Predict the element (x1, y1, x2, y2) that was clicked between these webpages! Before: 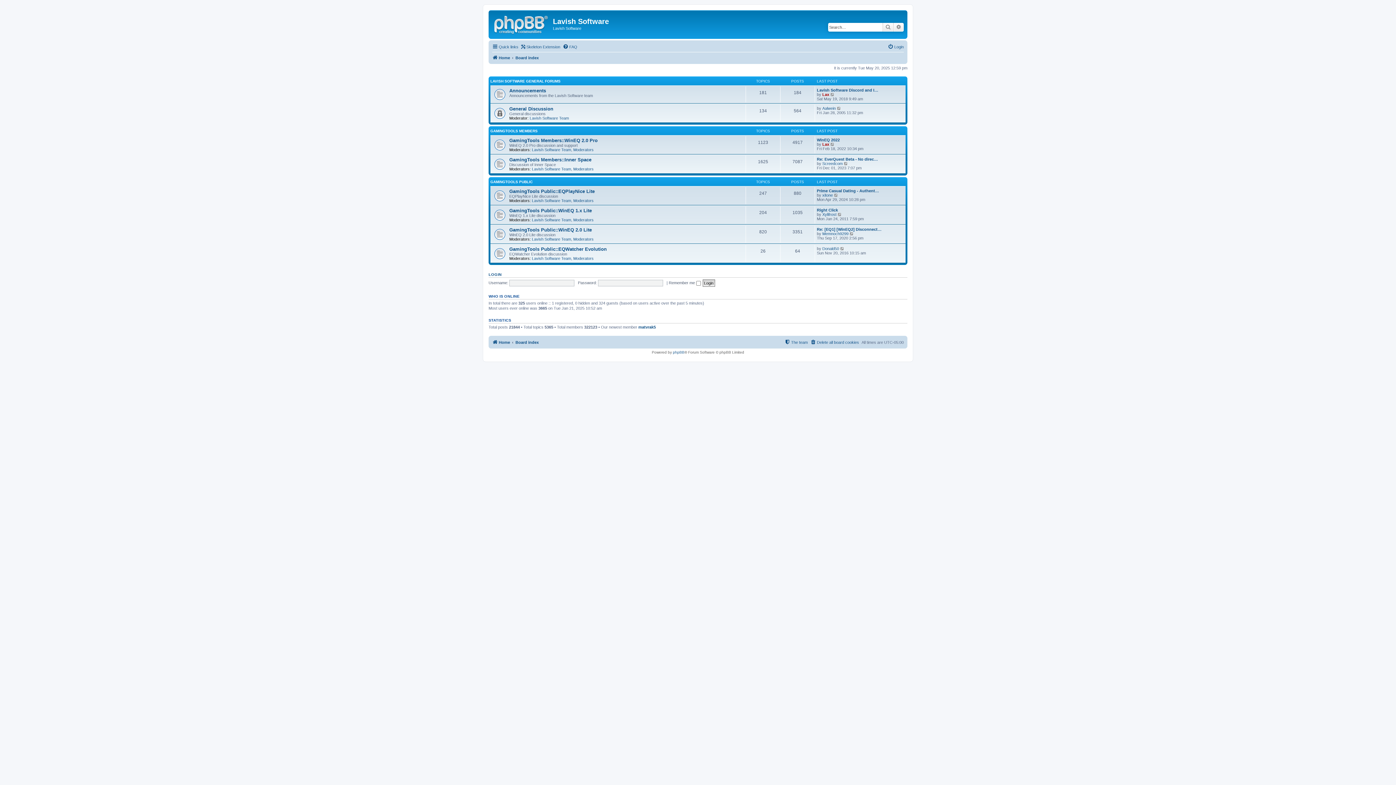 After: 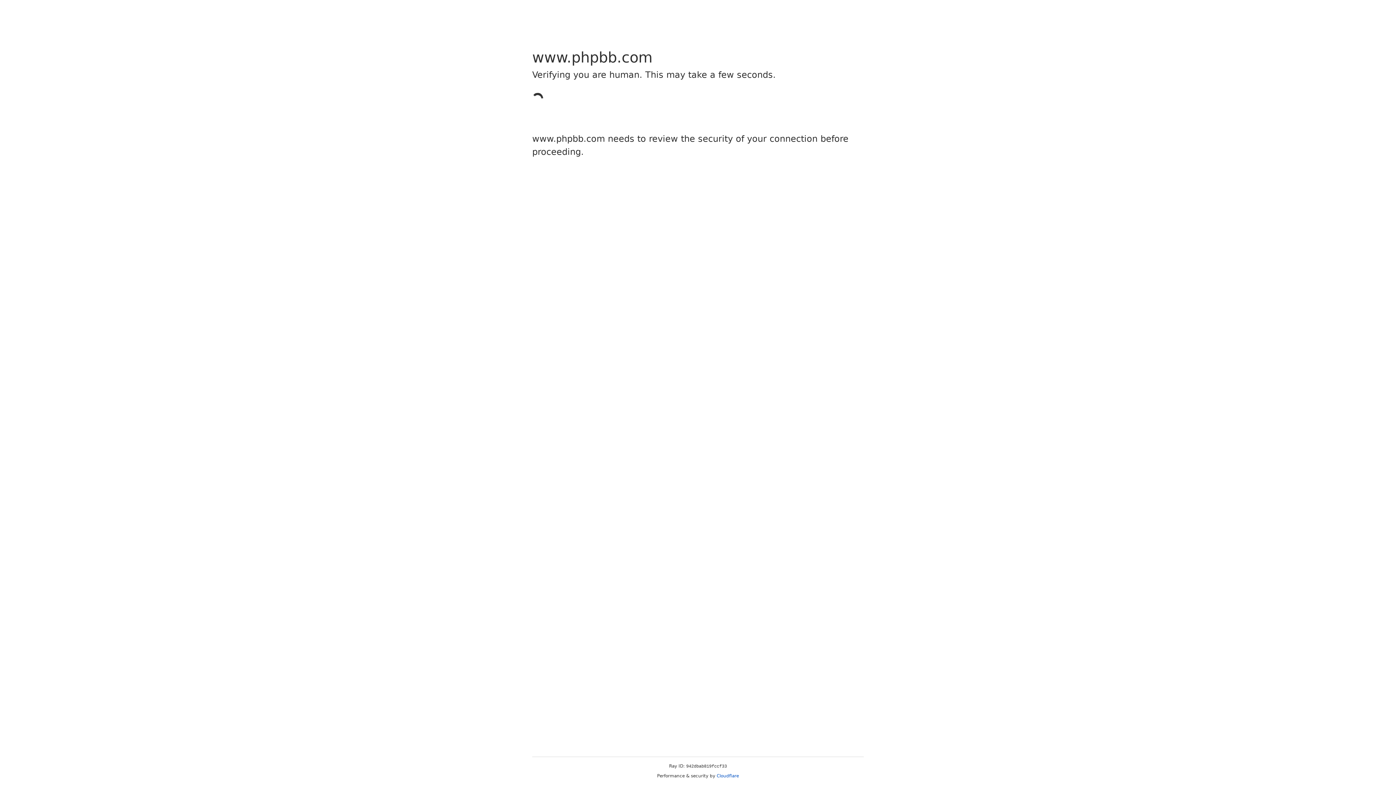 Action: label: phpBB bbox: (673, 350, 684, 354)